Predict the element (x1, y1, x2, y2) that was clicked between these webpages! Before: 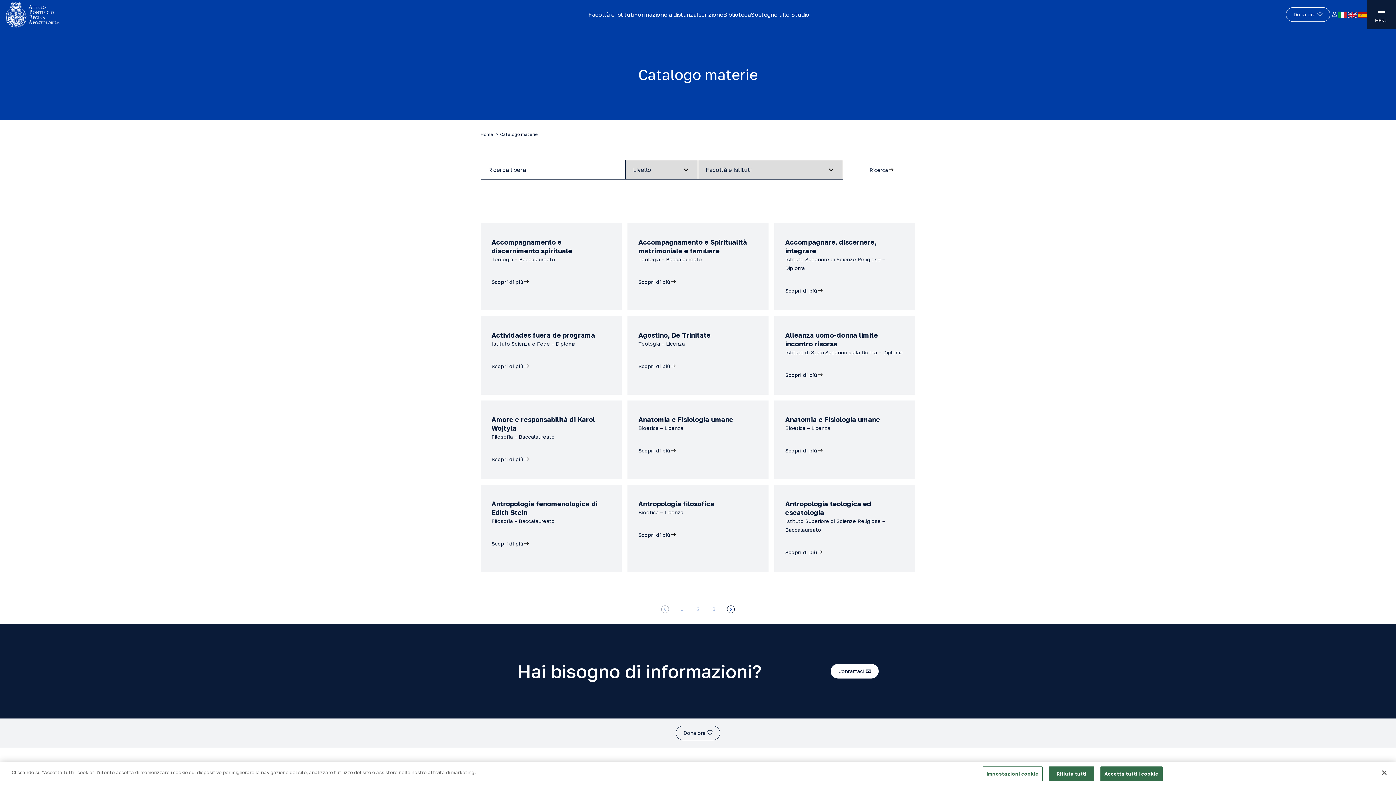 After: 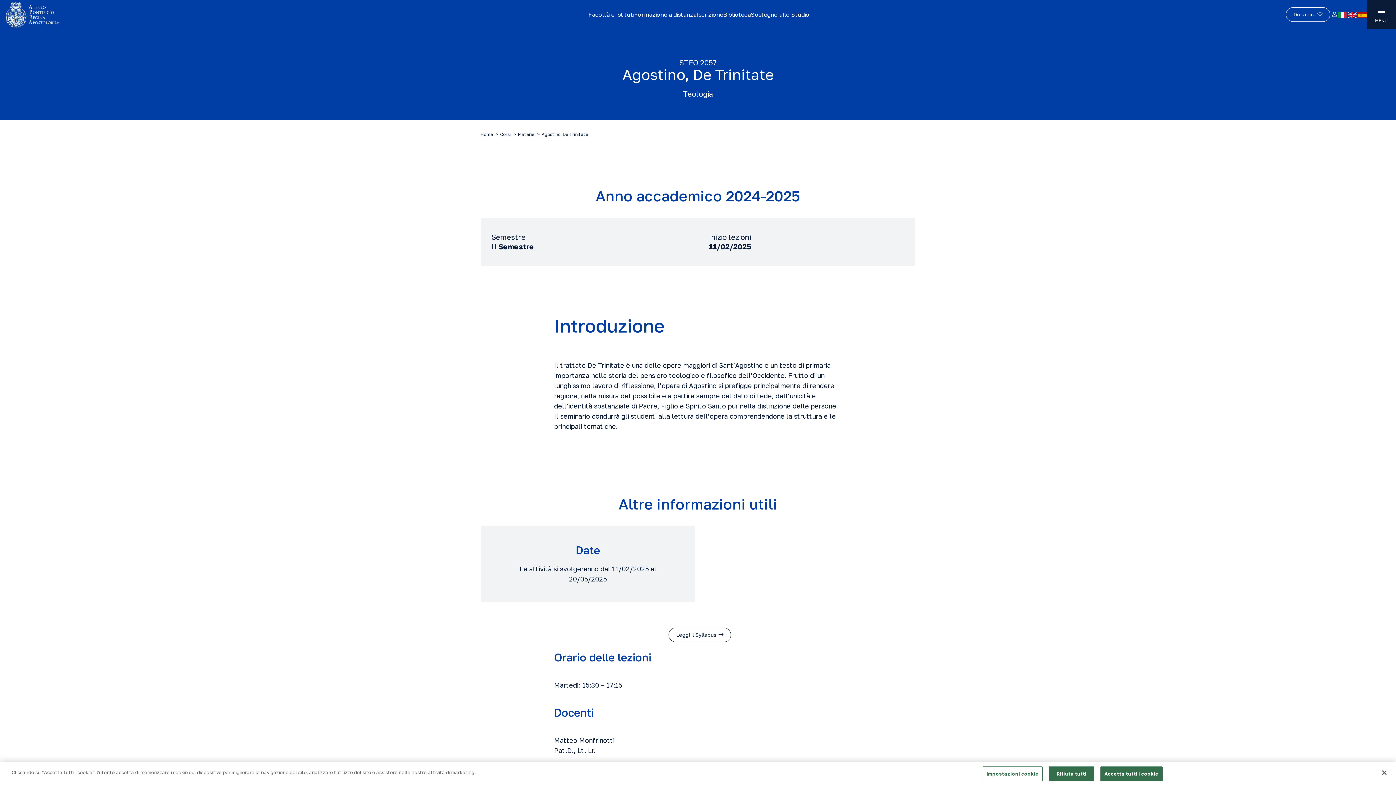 Action: label: Scopri di più bbox: (638, 360, 671, 371)